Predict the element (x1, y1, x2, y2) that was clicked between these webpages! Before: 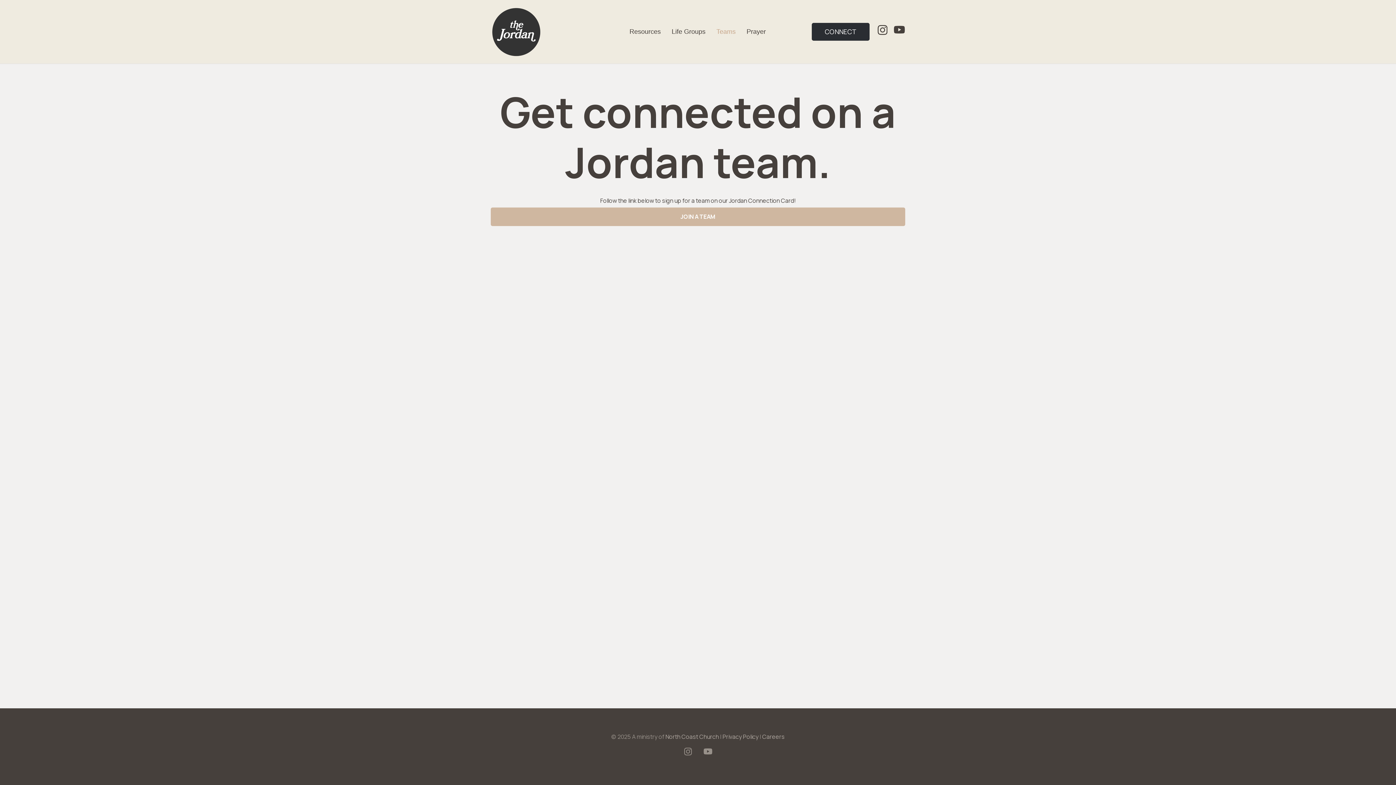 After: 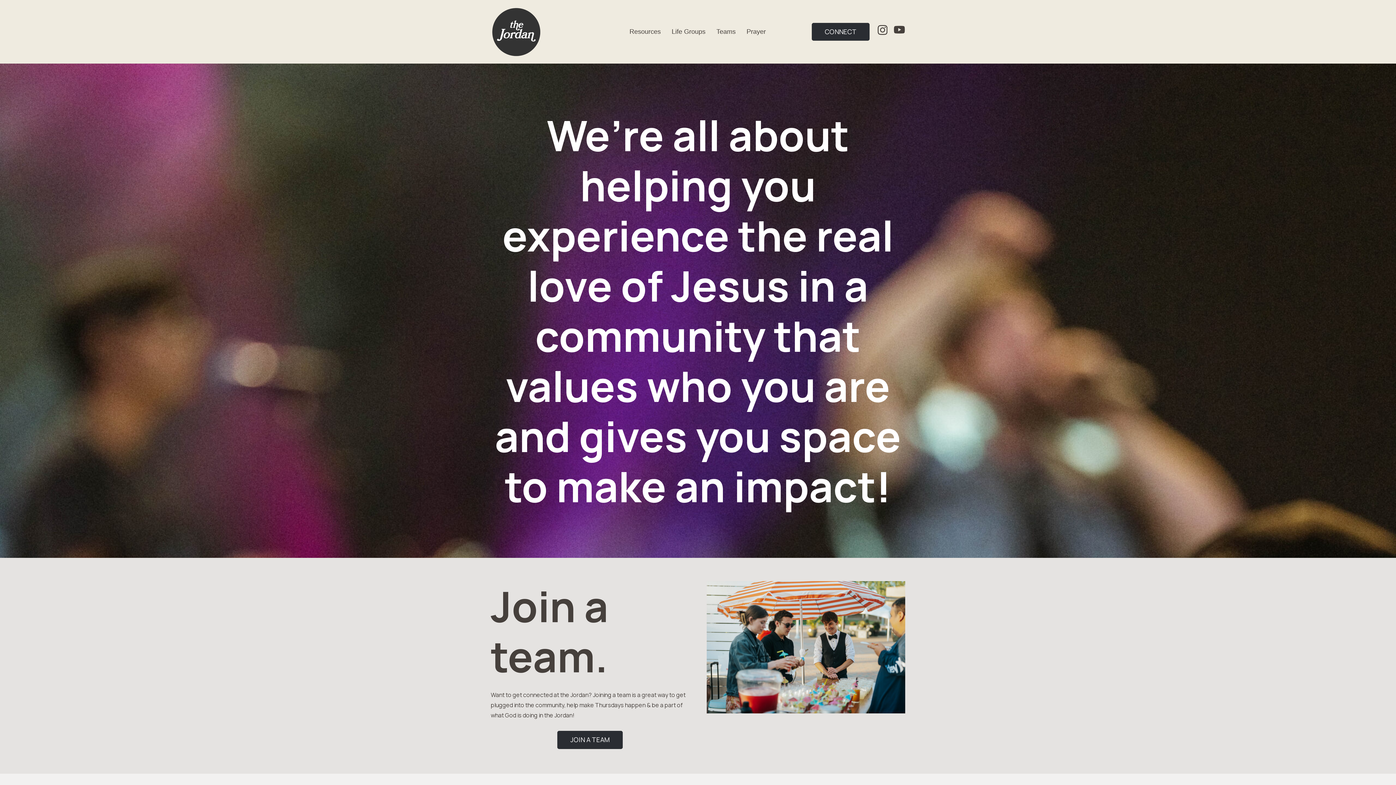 Action: label: cropped-Jordan-center-grey@1.5x.png bbox: (490, 6, 541, 57)